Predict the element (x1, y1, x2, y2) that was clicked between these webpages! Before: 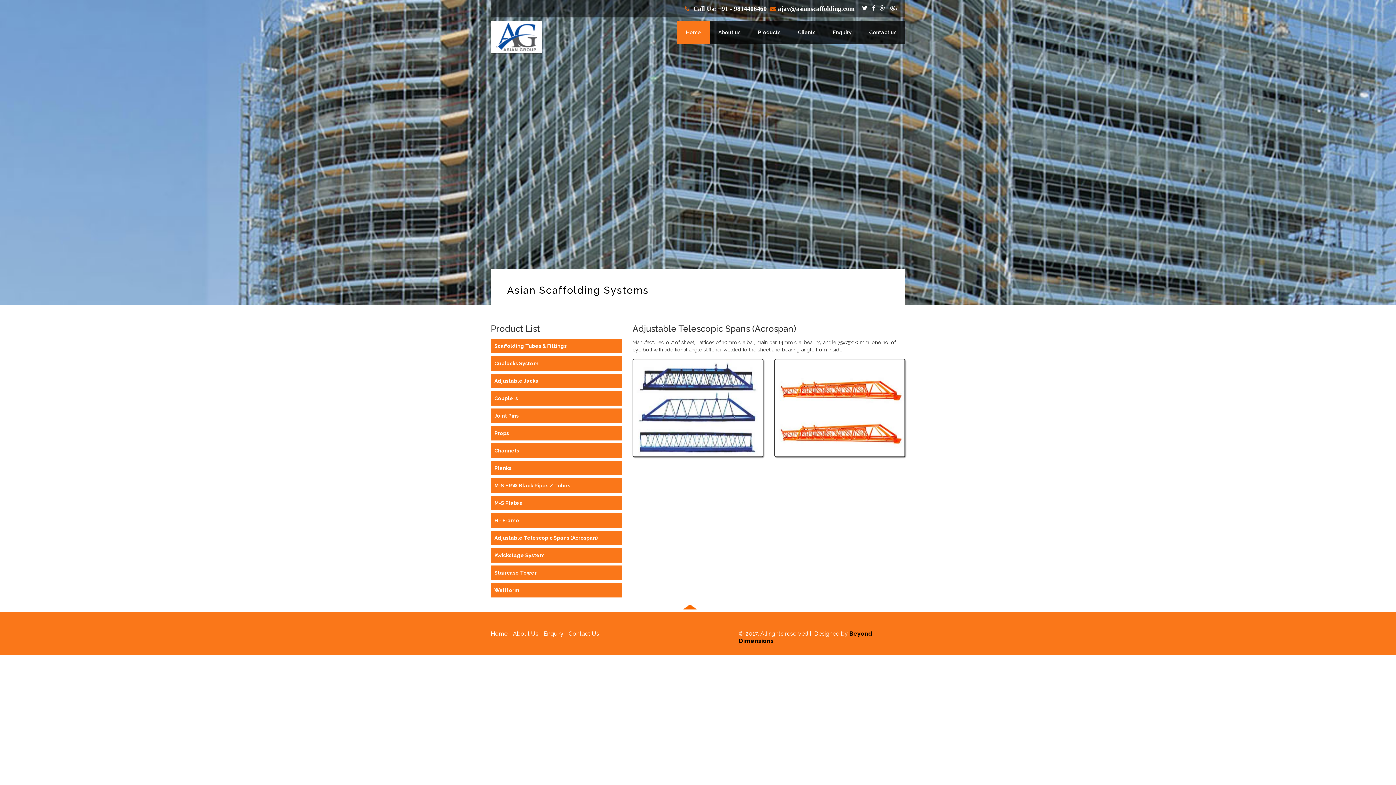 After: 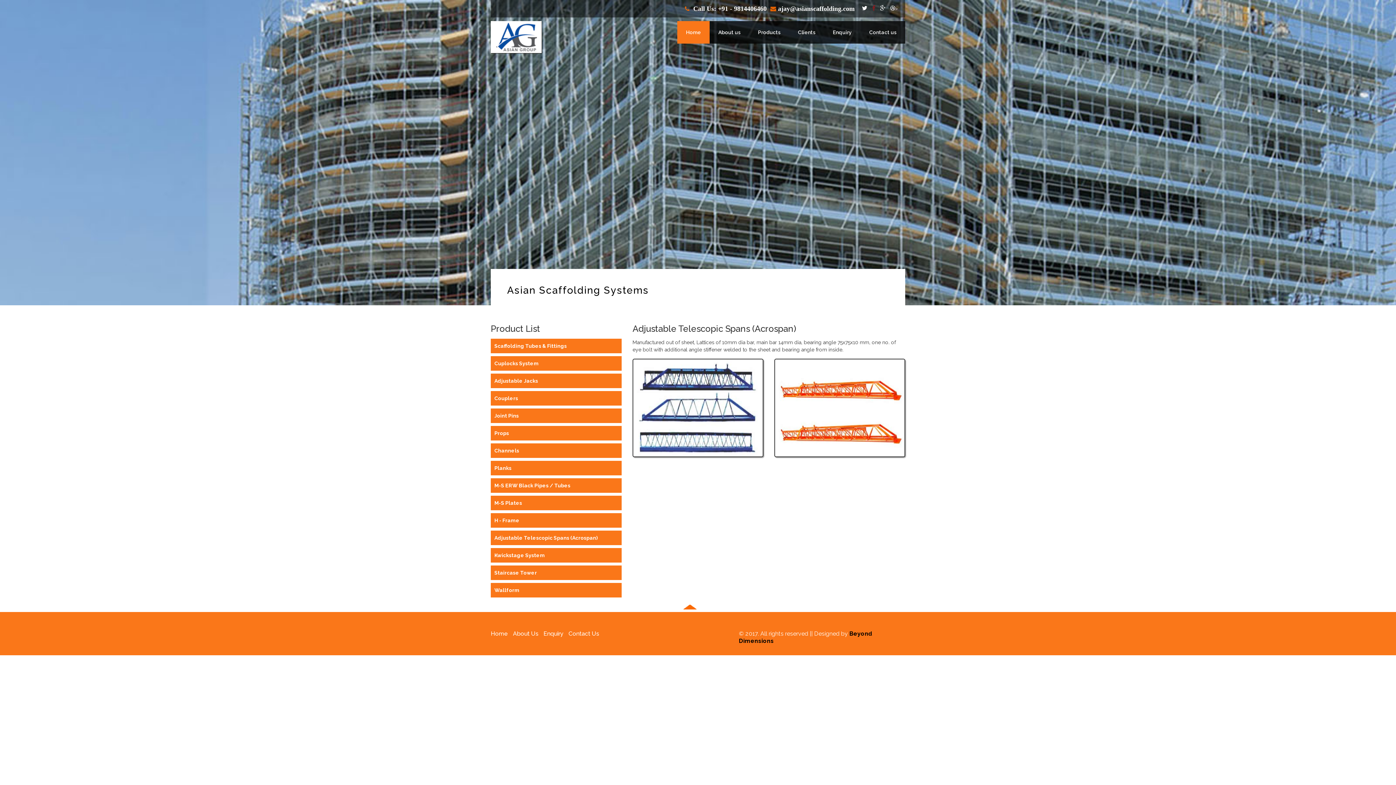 Action: bbox: (868, 5, 876, 11) label:  